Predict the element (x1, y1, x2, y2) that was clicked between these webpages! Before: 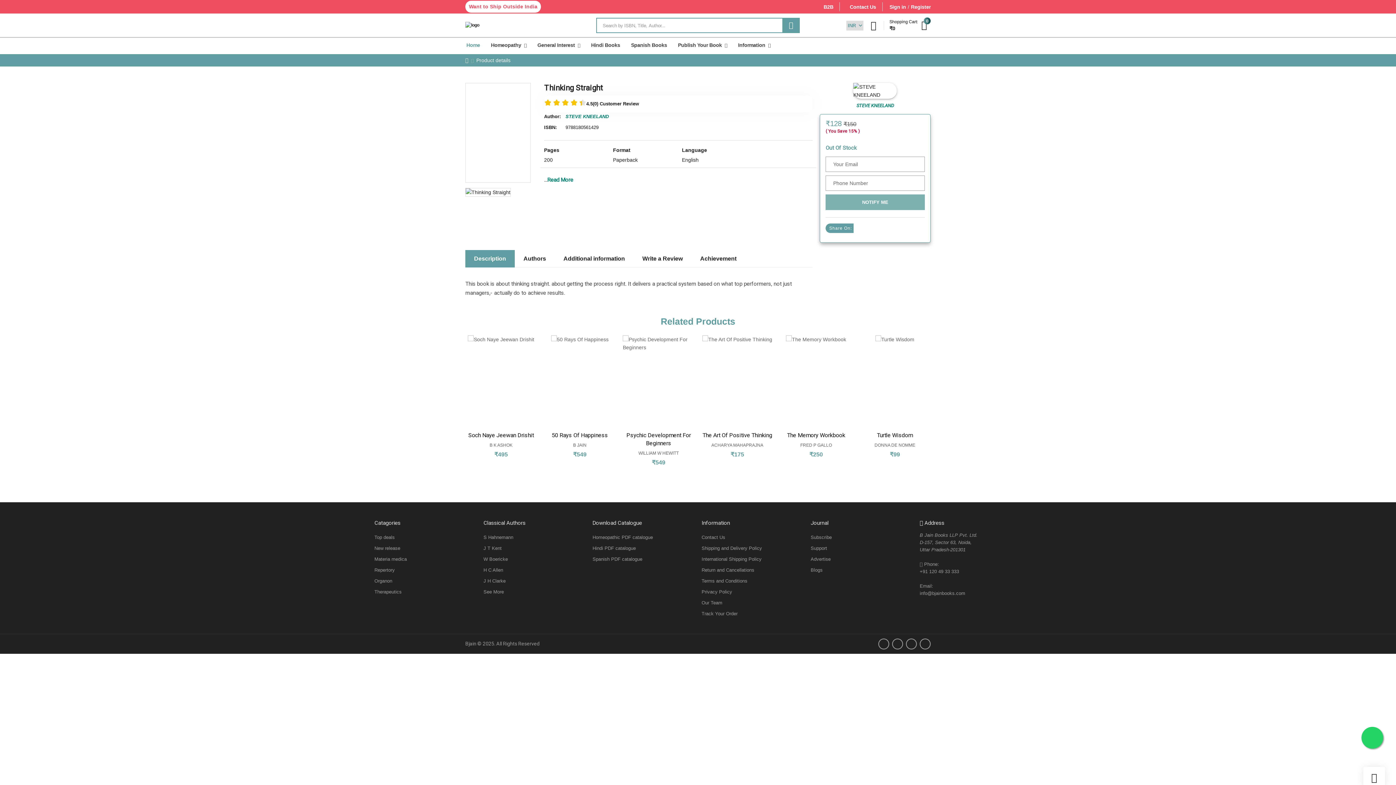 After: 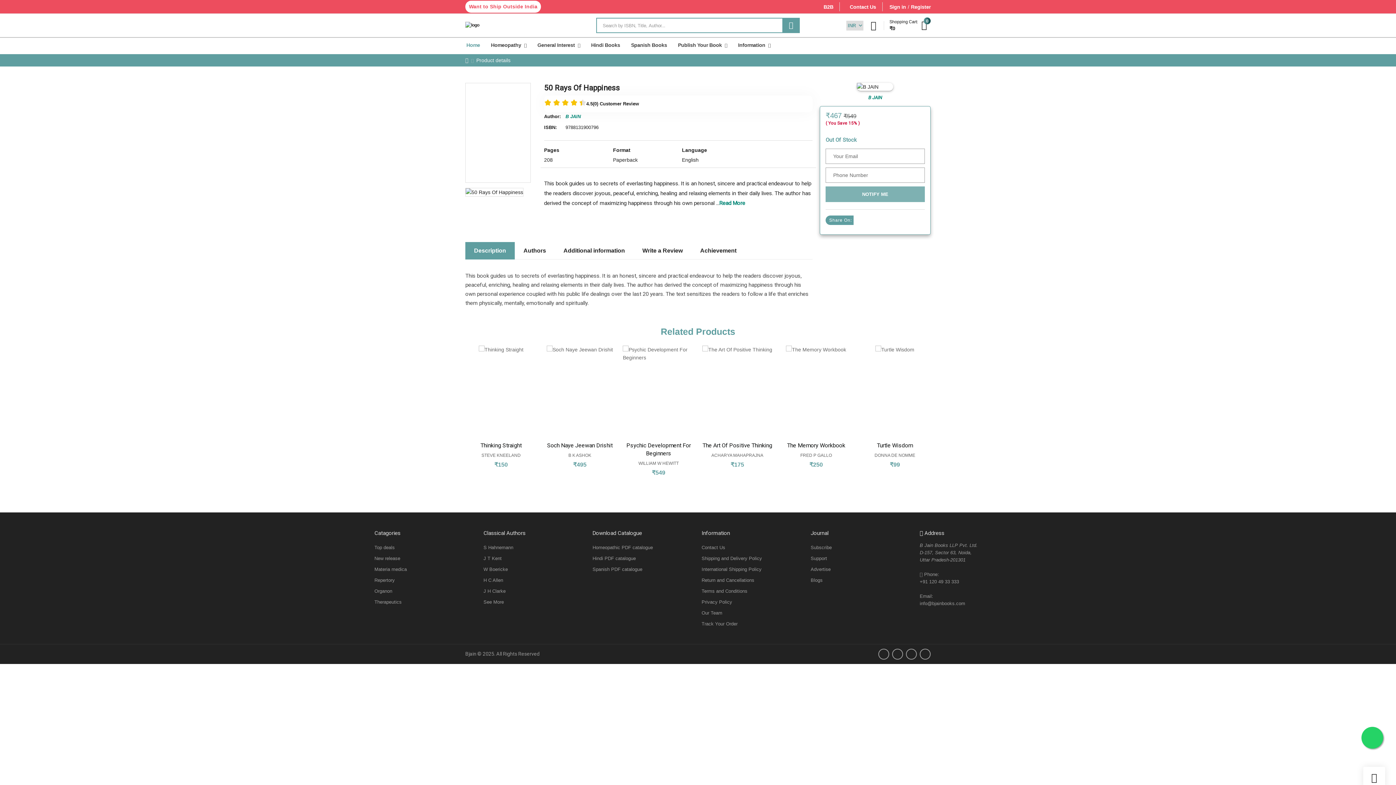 Action: bbox: (551, 431, 608, 438) label: 50 Rays Of Happiness